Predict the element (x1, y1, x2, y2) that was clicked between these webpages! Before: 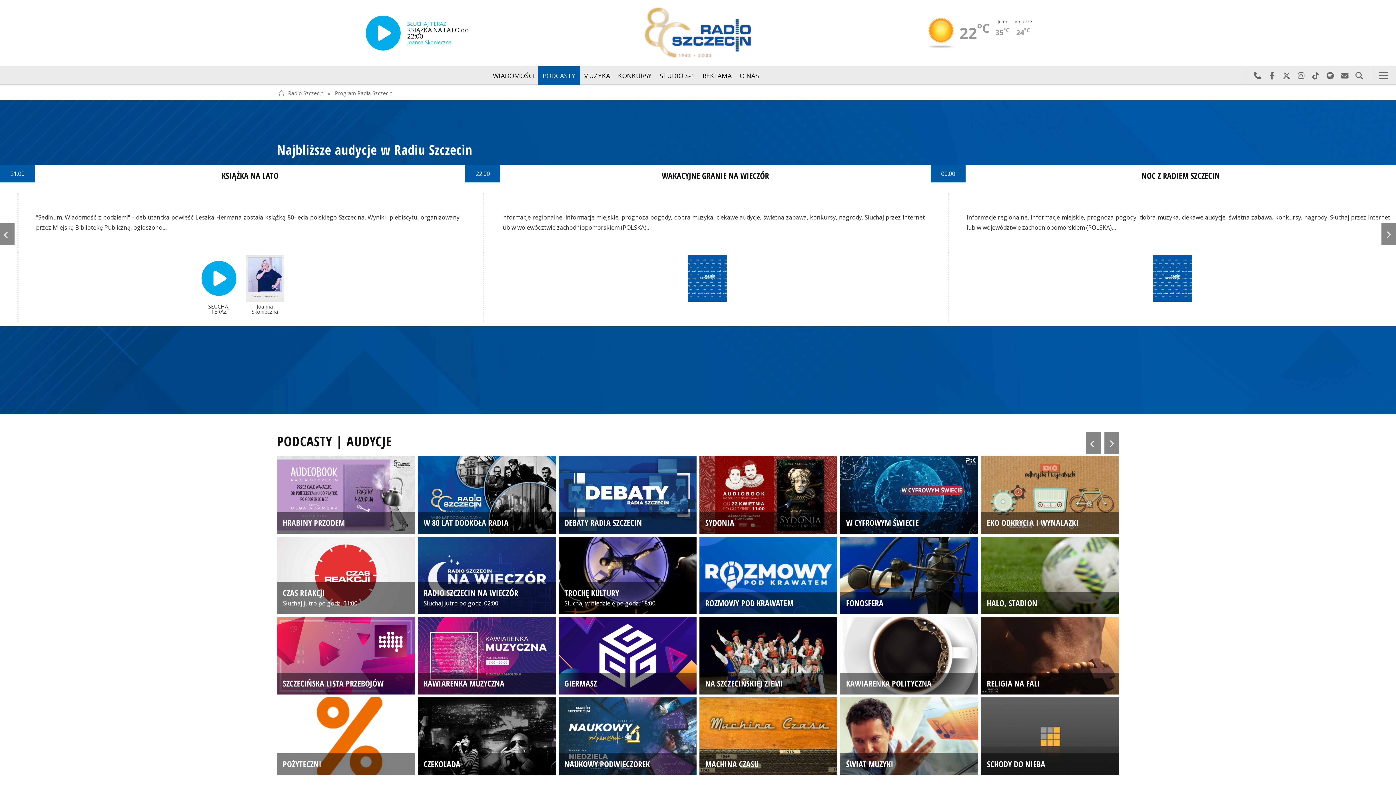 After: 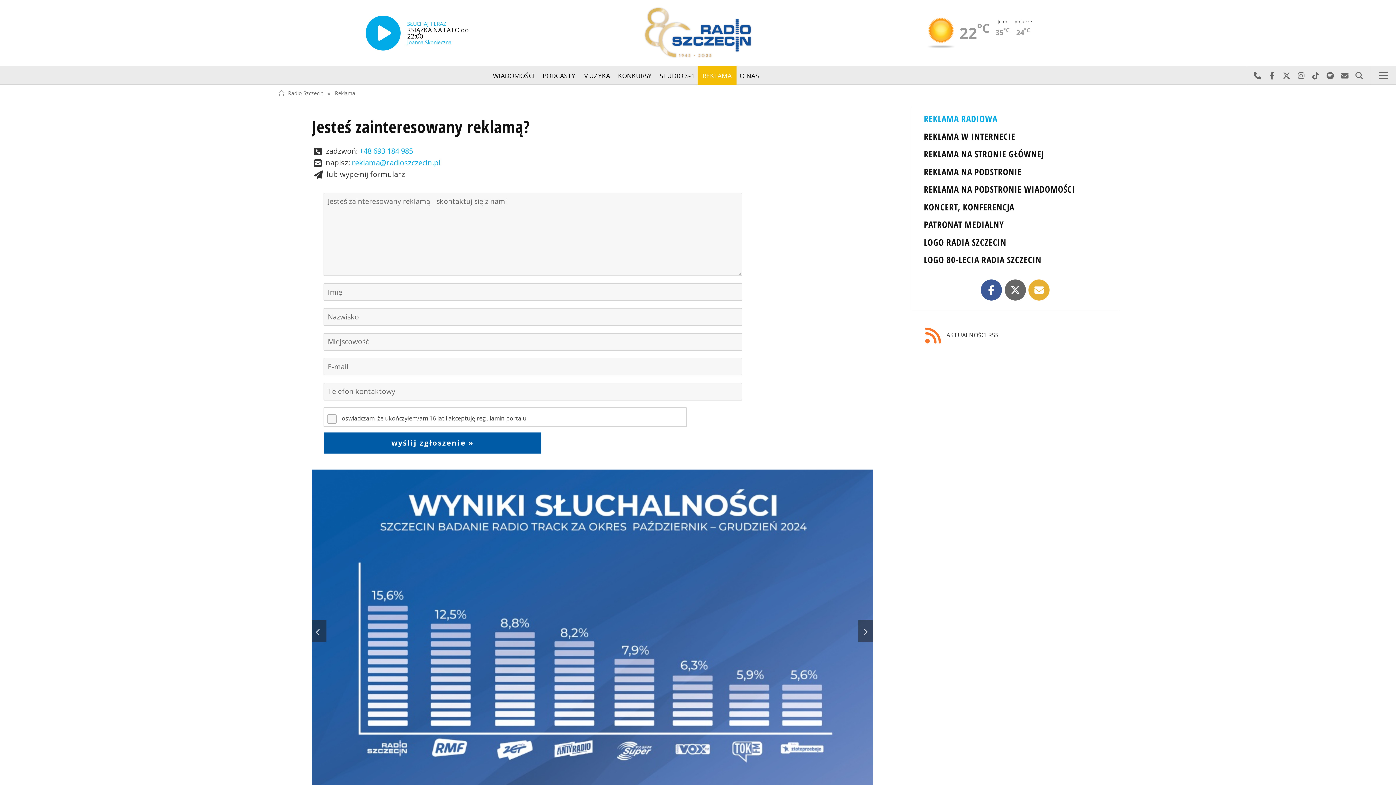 Action: label: REKLAMA bbox: (697, 66, 736, 85)